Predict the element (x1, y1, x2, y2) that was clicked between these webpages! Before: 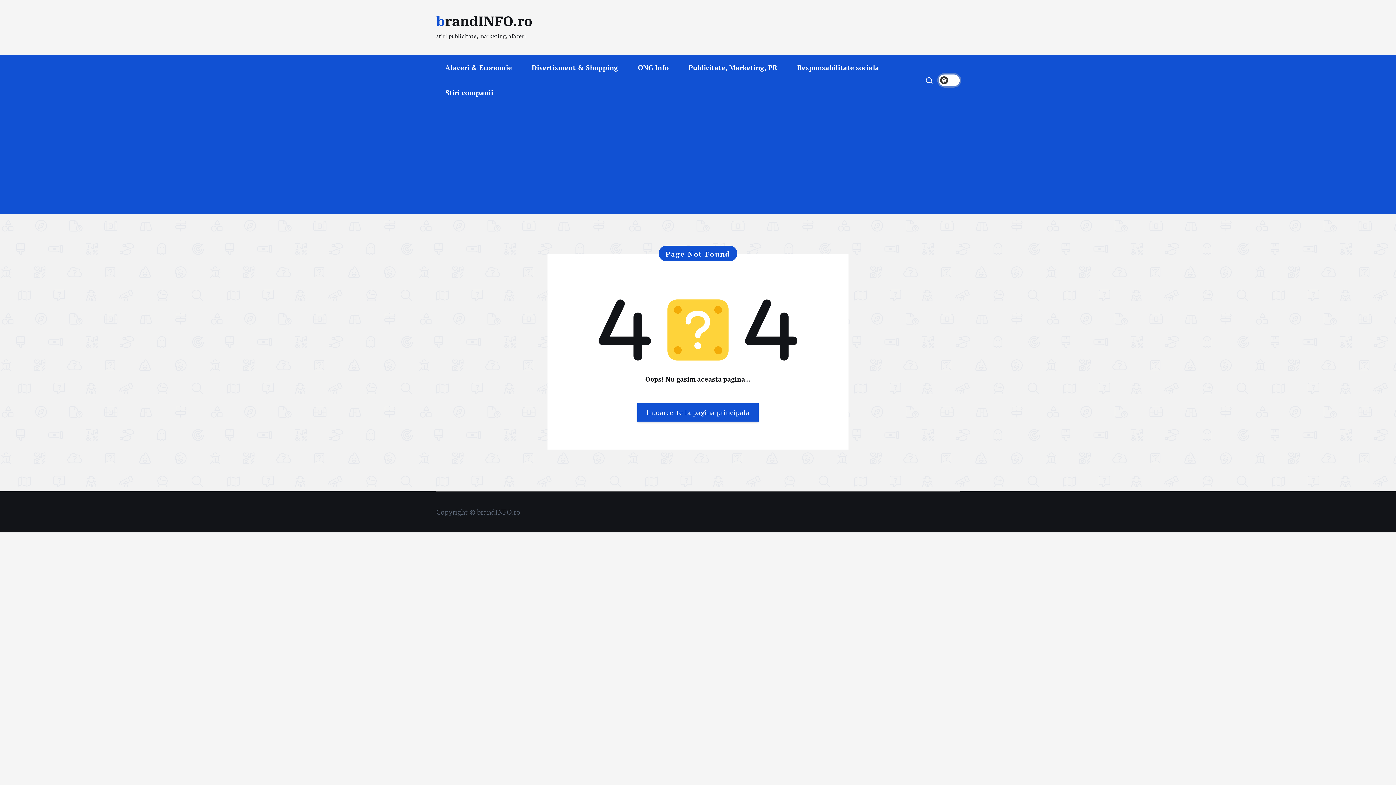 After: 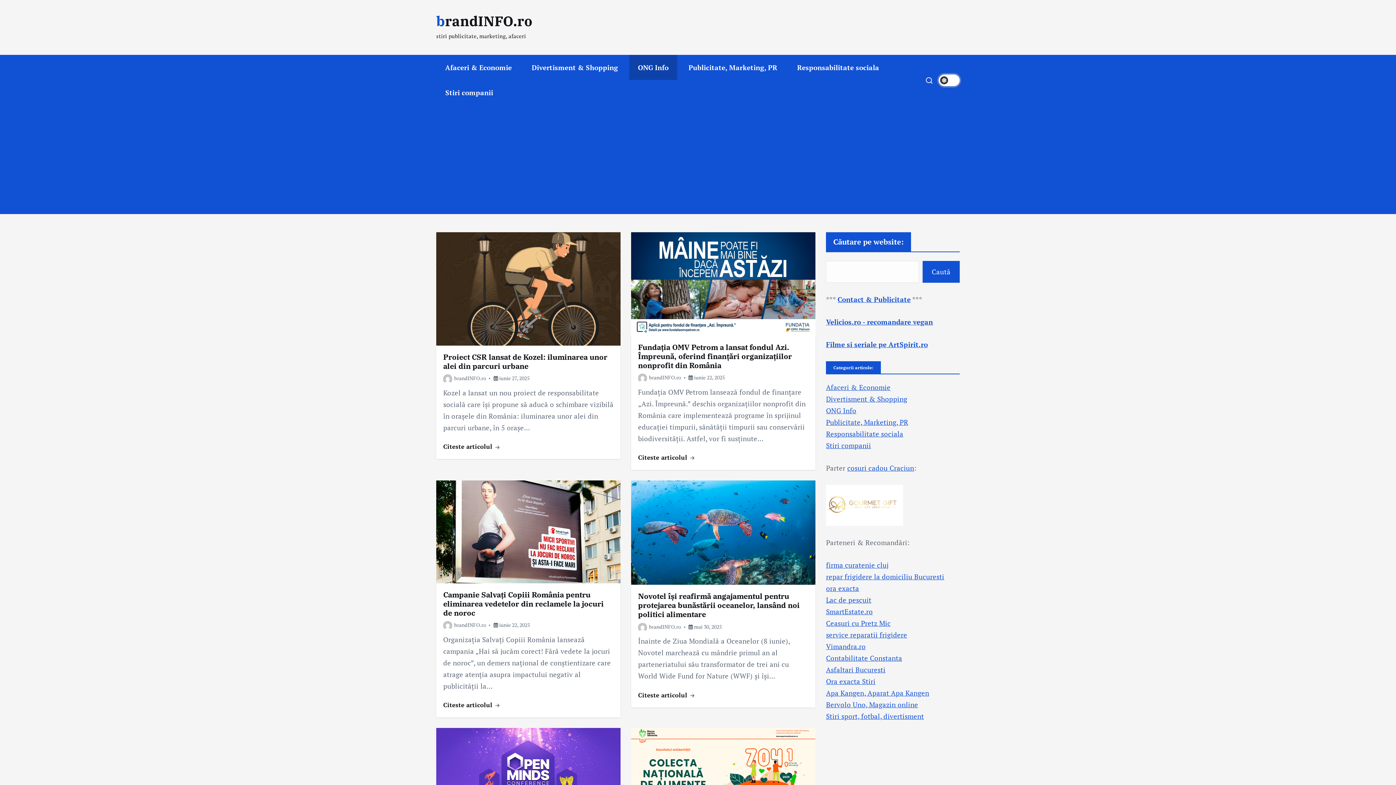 Action: label: ONG Info bbox: (629, 54, 677, 79)